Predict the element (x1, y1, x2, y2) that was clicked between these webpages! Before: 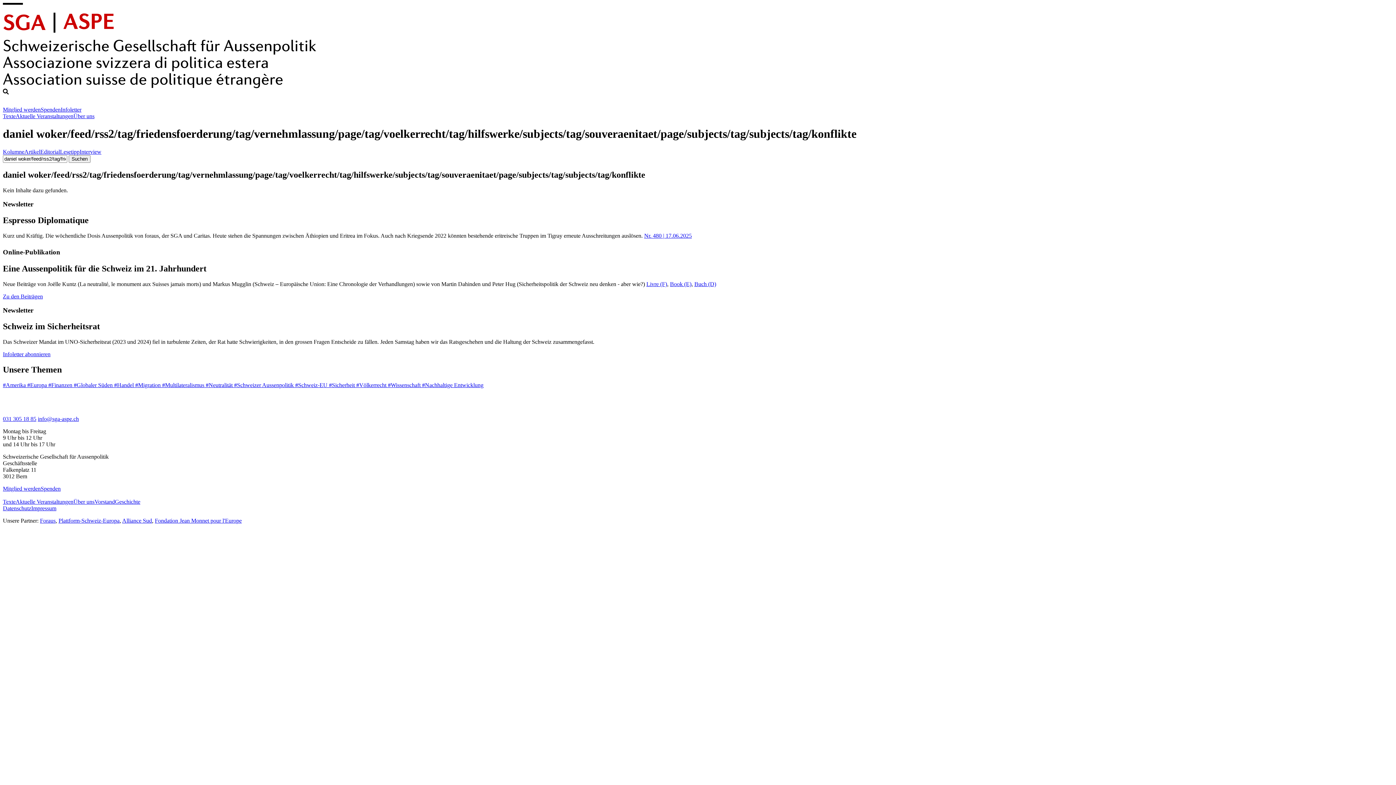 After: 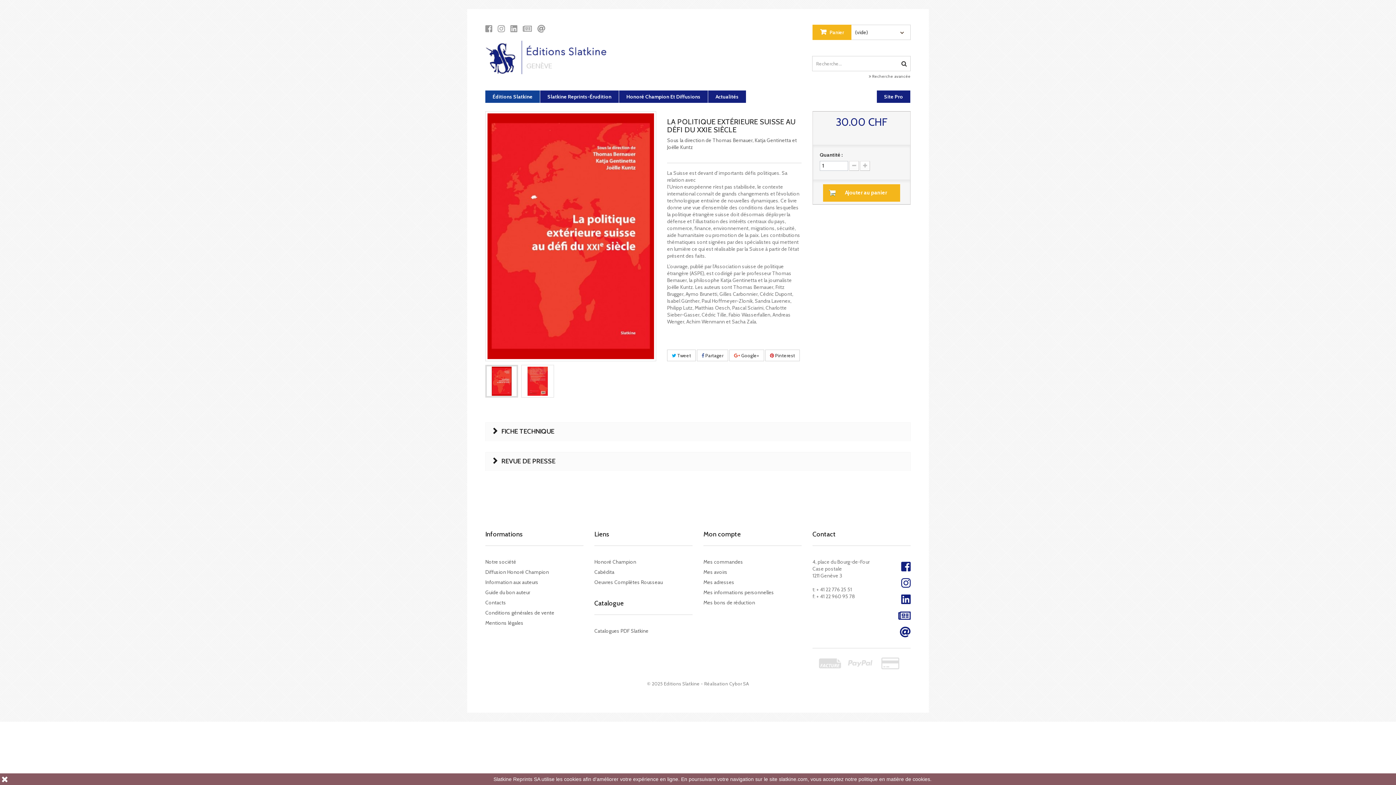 Action: label: Livre (F) bbox: (646, 281, 667, 287)